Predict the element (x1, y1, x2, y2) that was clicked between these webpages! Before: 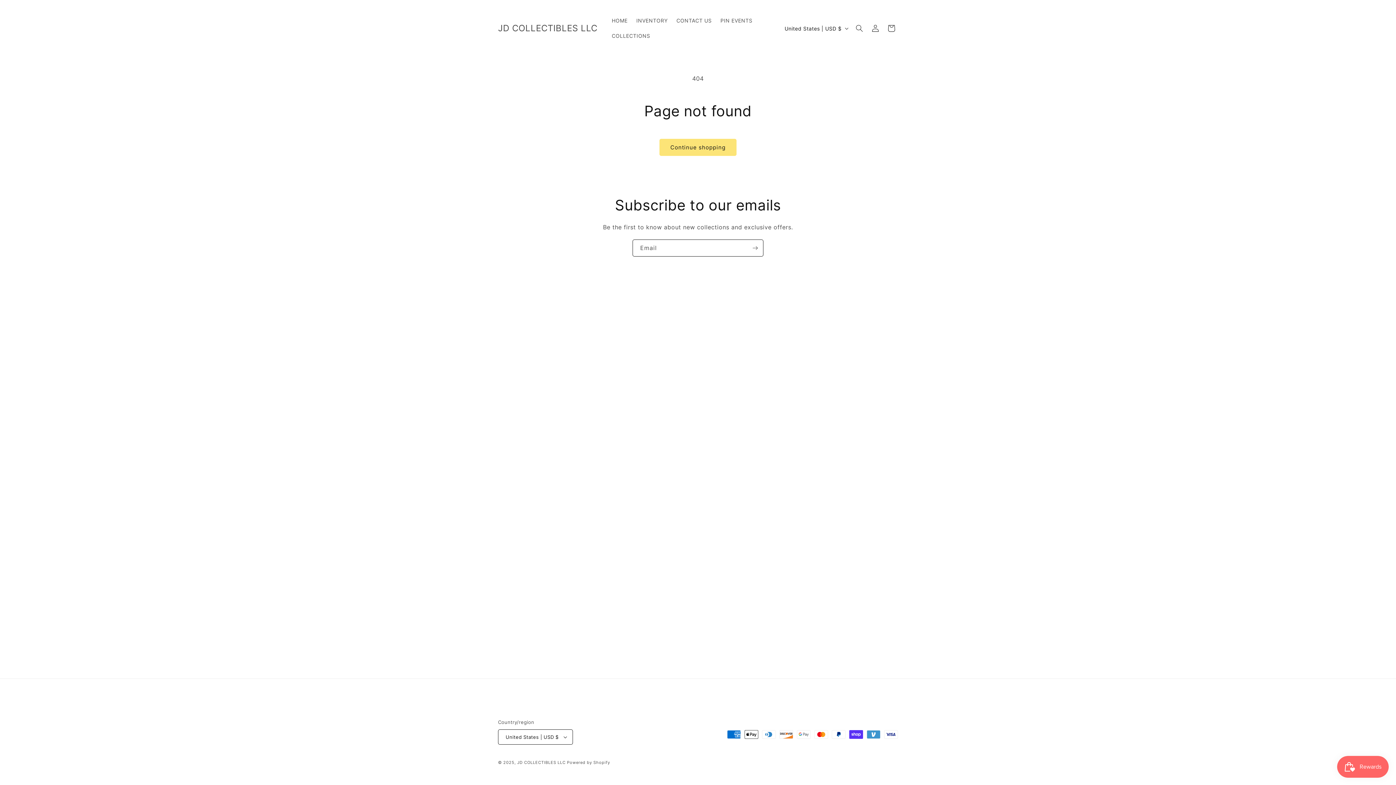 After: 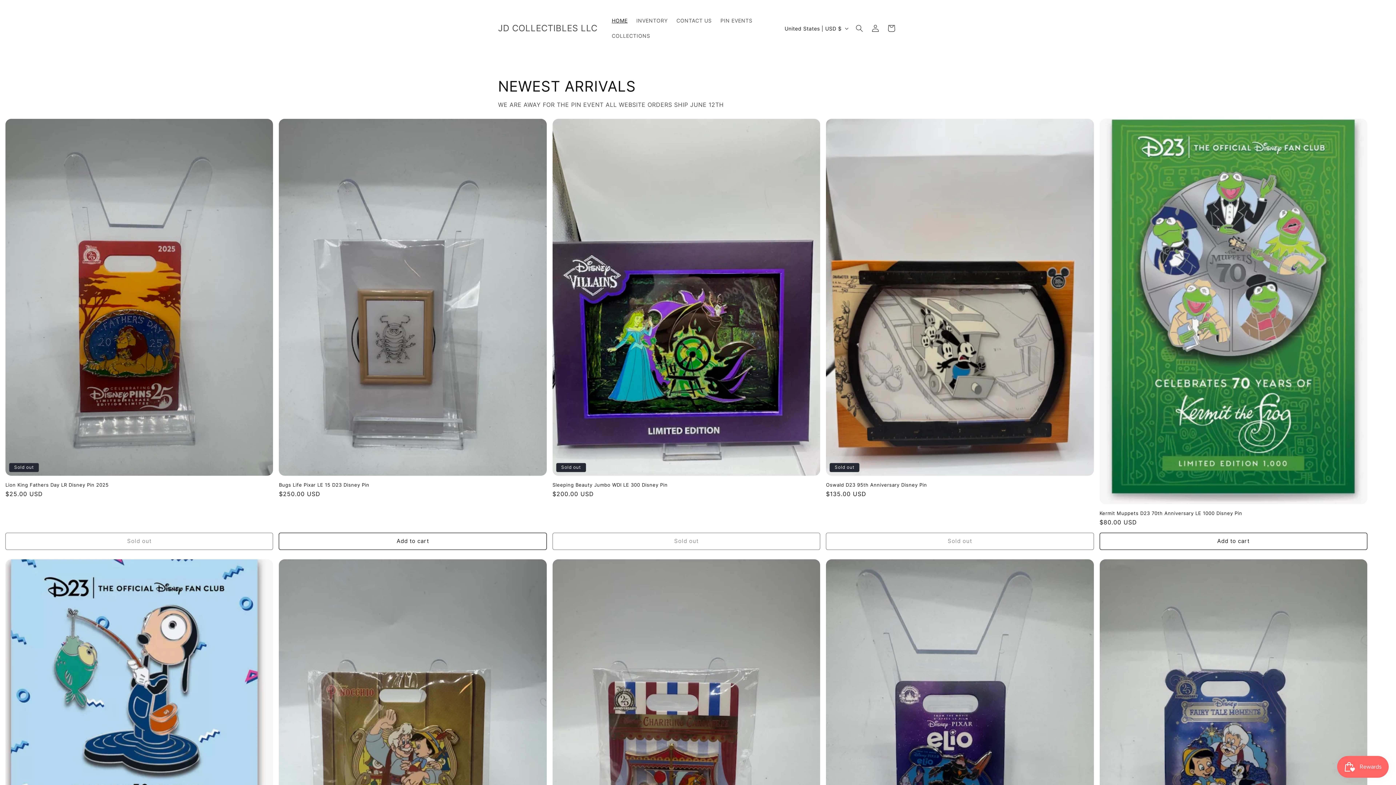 Action: label: HOME bbox: (607, 13, 632, 28)